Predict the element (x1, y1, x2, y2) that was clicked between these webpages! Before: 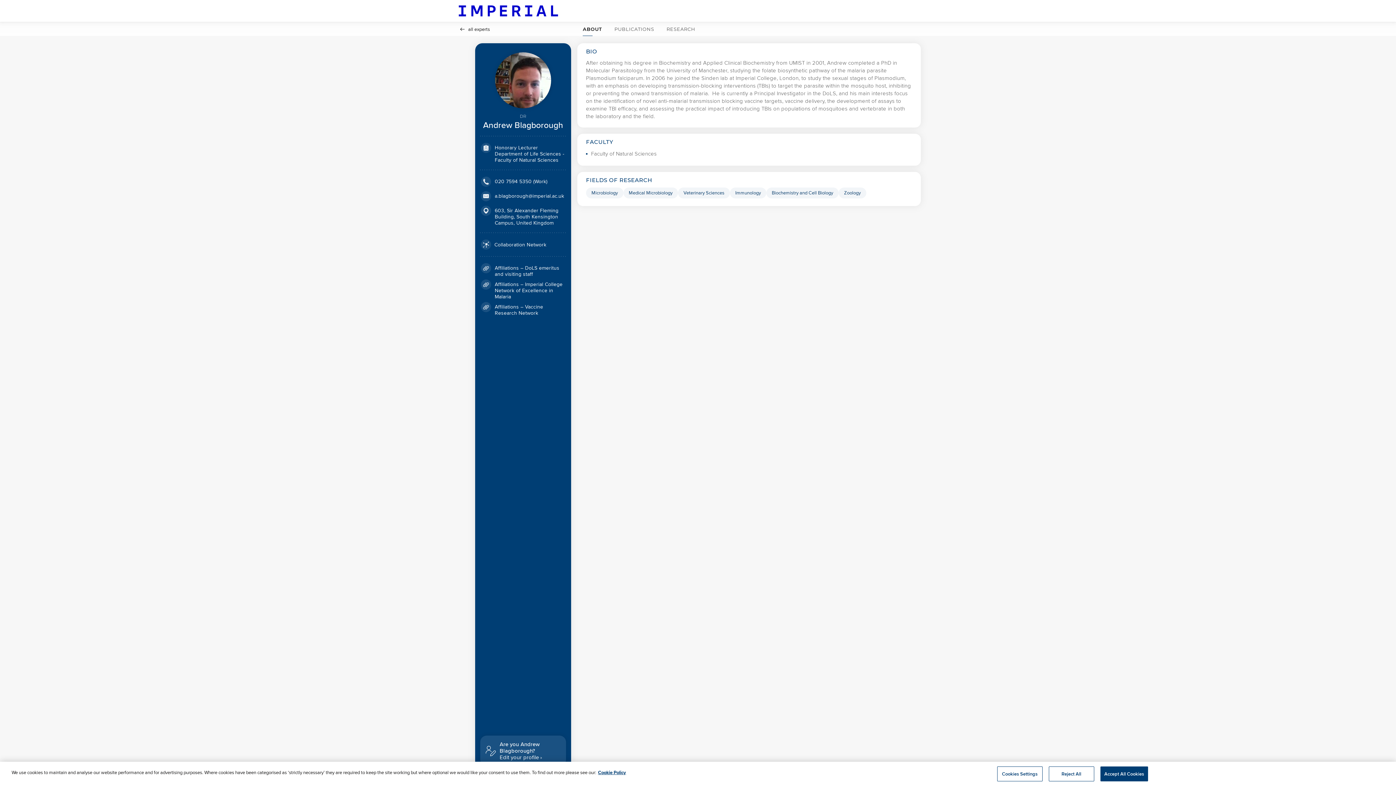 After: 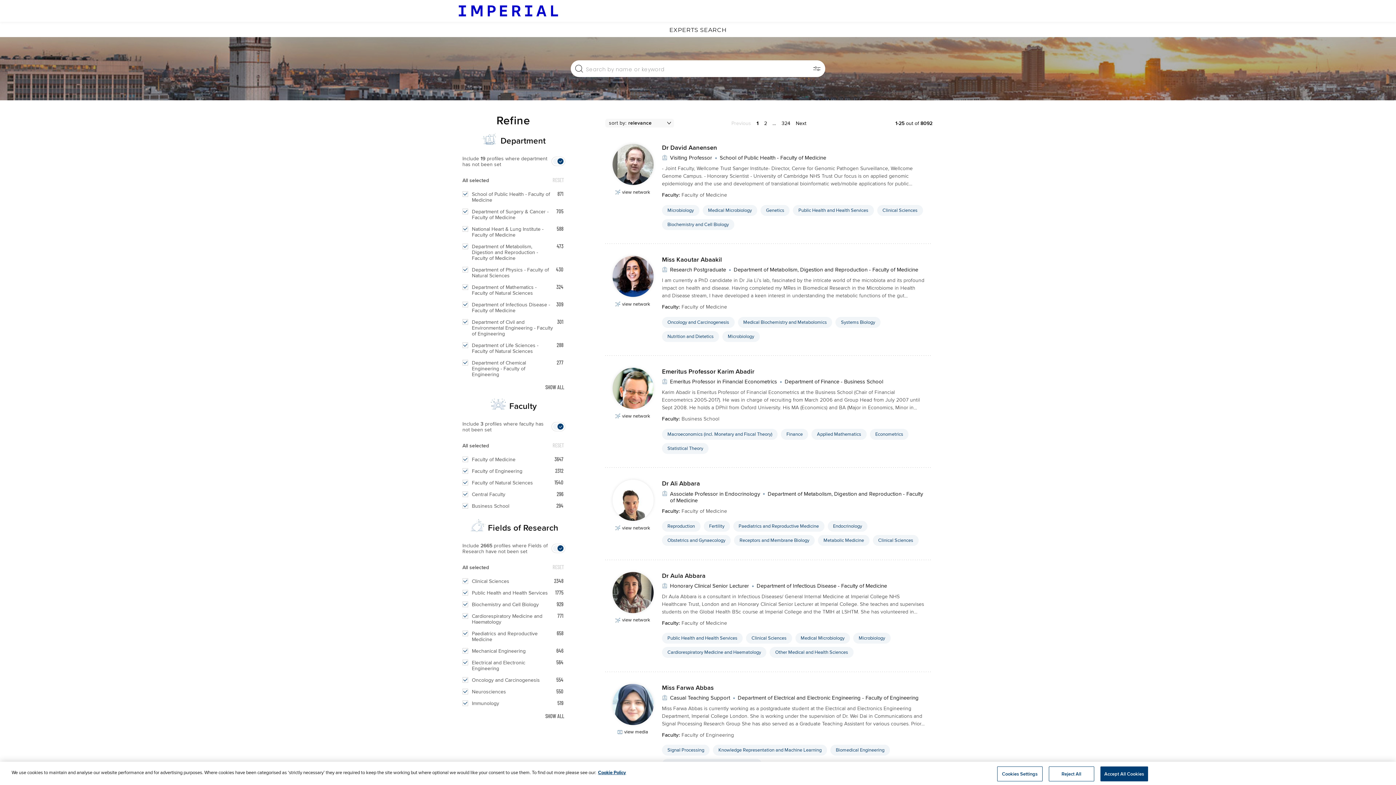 Action: bbox: (458, 26, 490, 31) label: All experts